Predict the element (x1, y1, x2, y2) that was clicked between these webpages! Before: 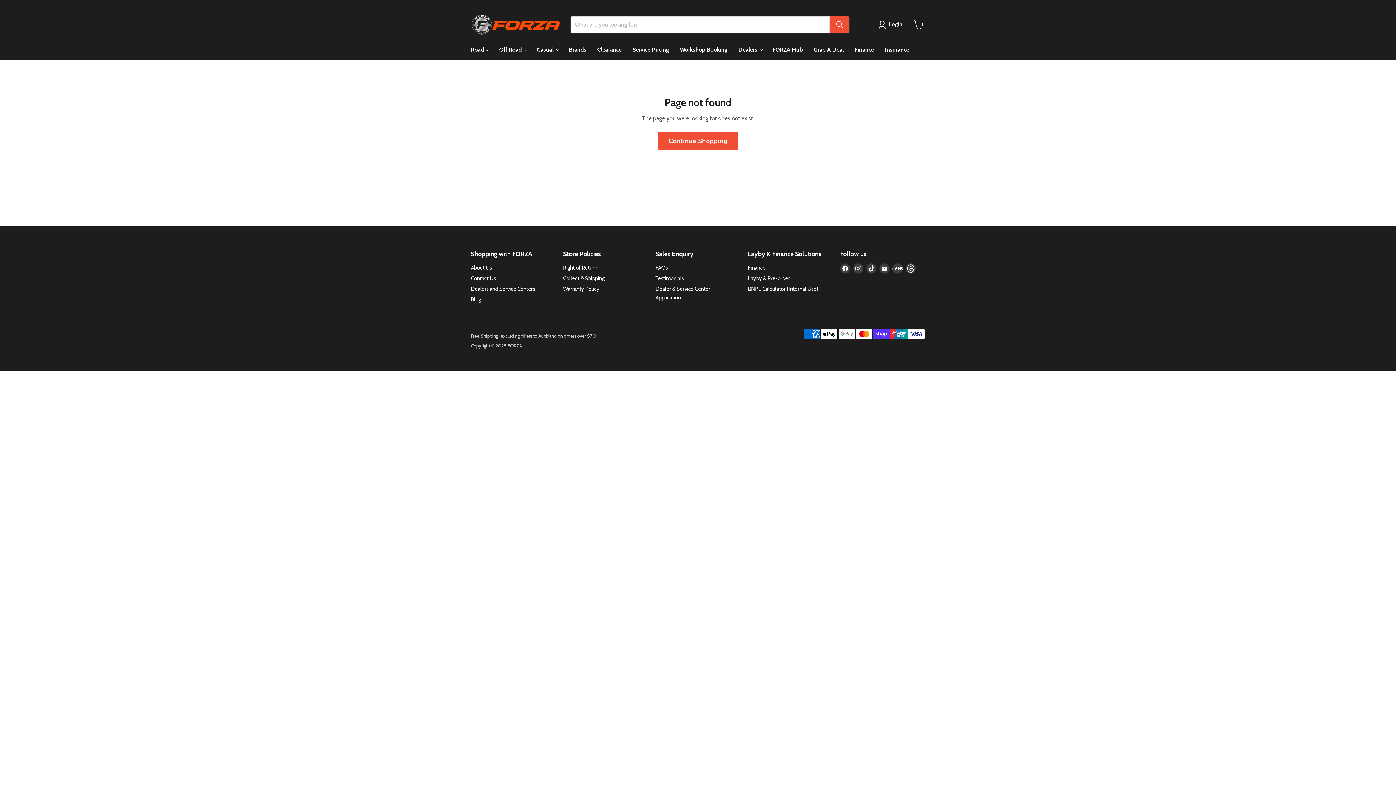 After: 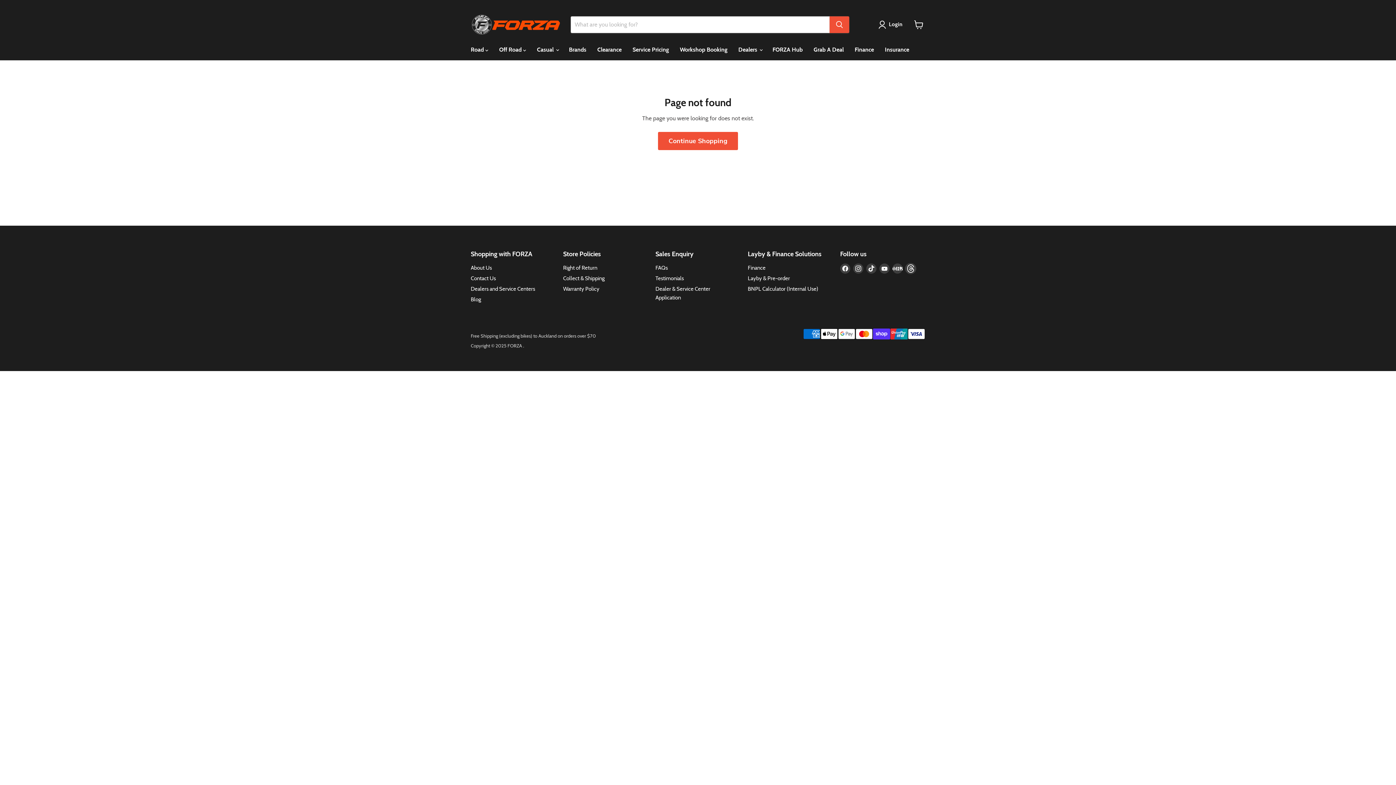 Action: bbox: (905, 263, 916, 273) label: Find us on Threads